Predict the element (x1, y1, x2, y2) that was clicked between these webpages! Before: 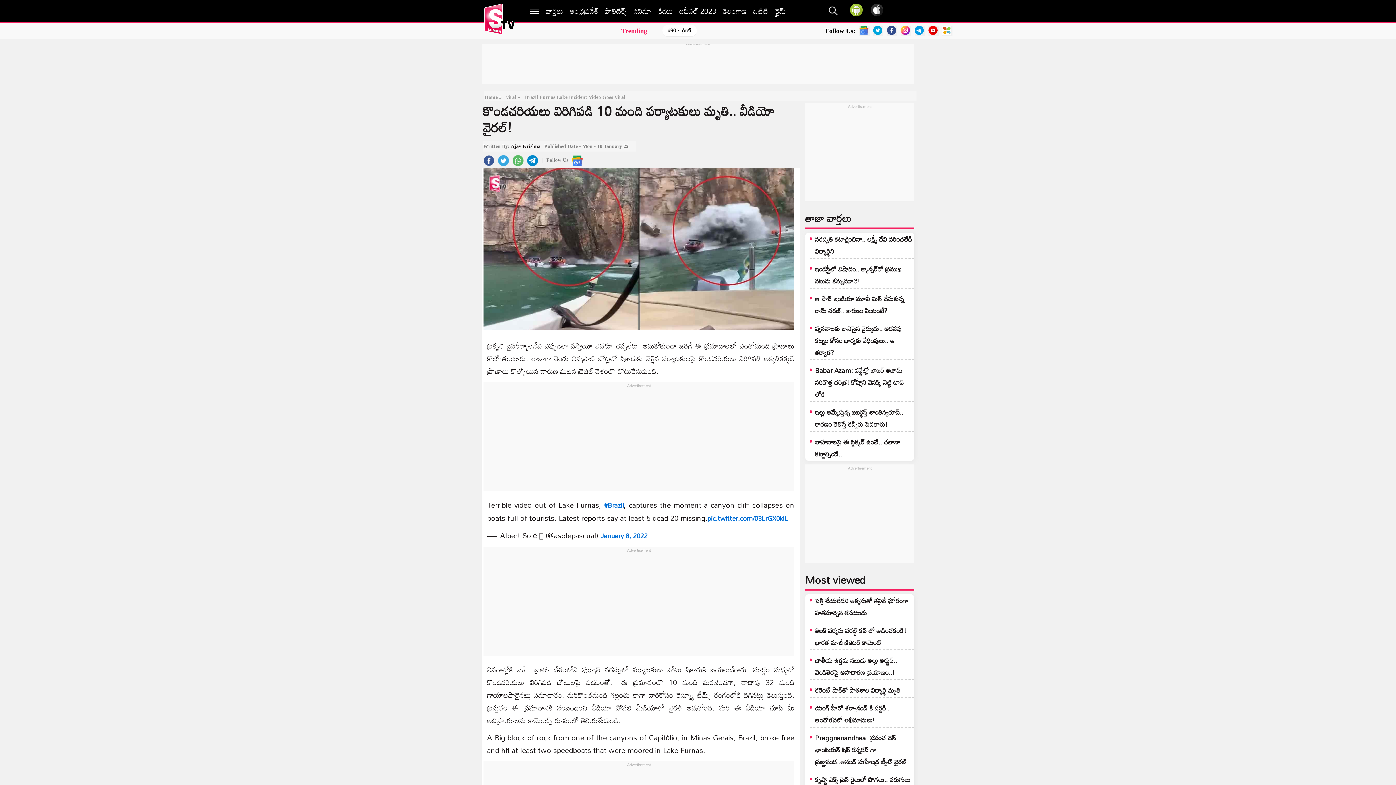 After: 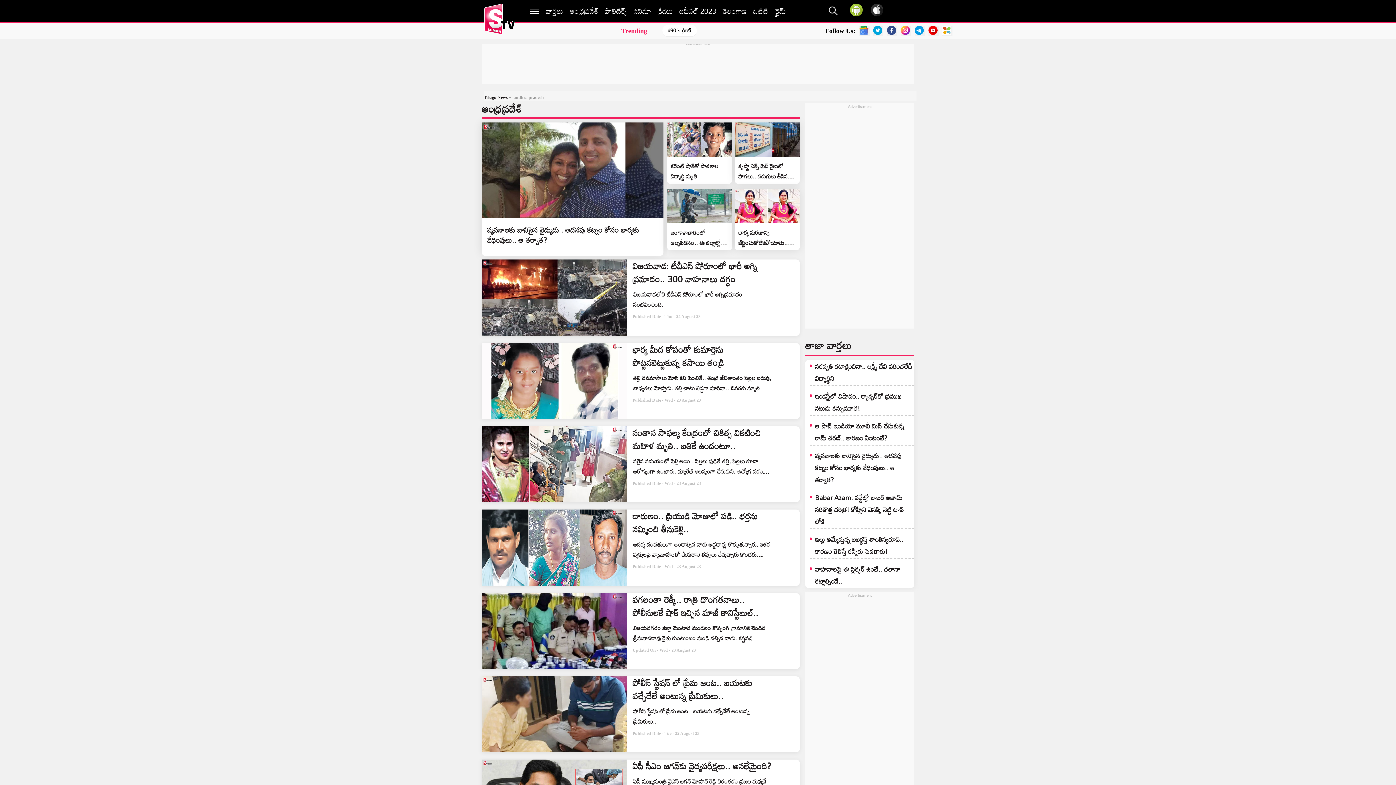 Action: label: ఆంధ్రప్రదేశ్ bbox: (569, 6, 598, 15)